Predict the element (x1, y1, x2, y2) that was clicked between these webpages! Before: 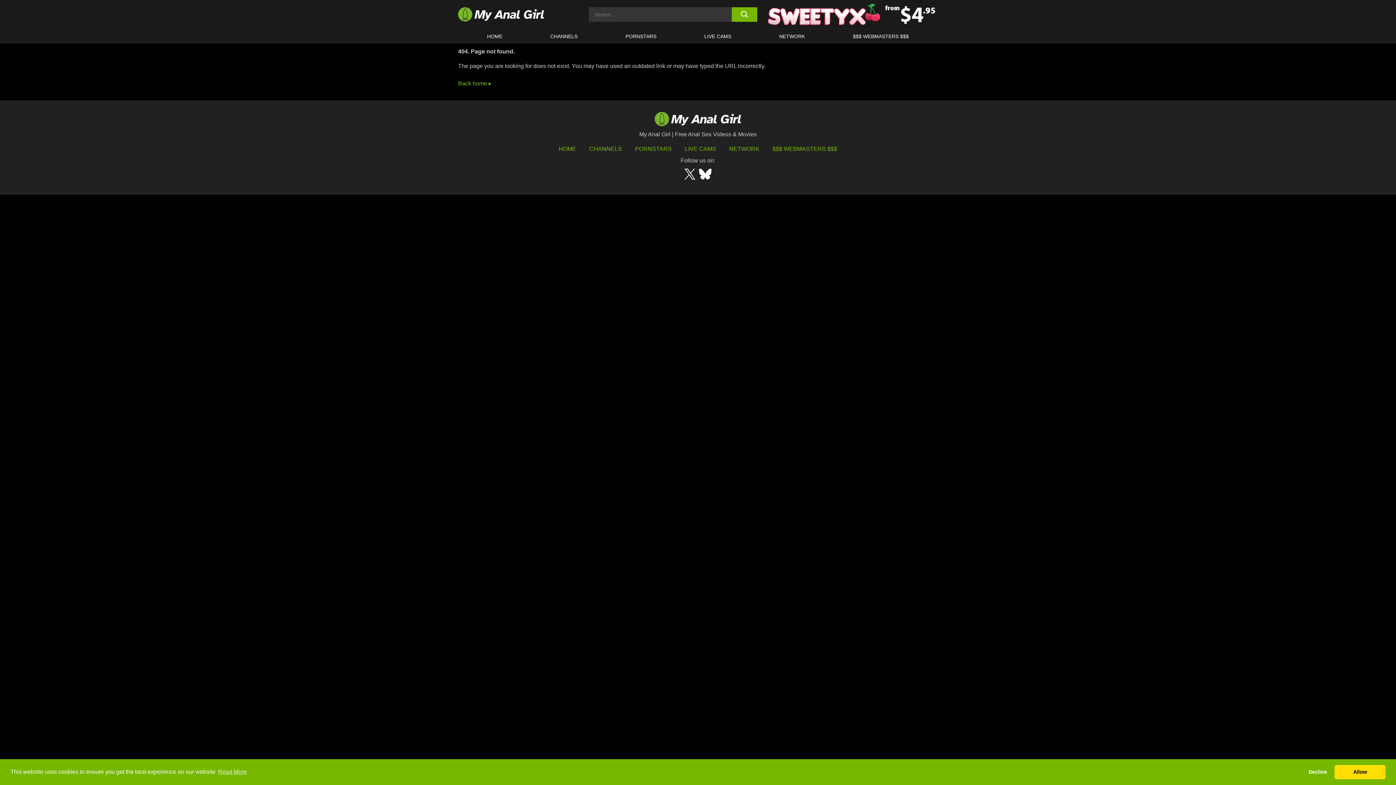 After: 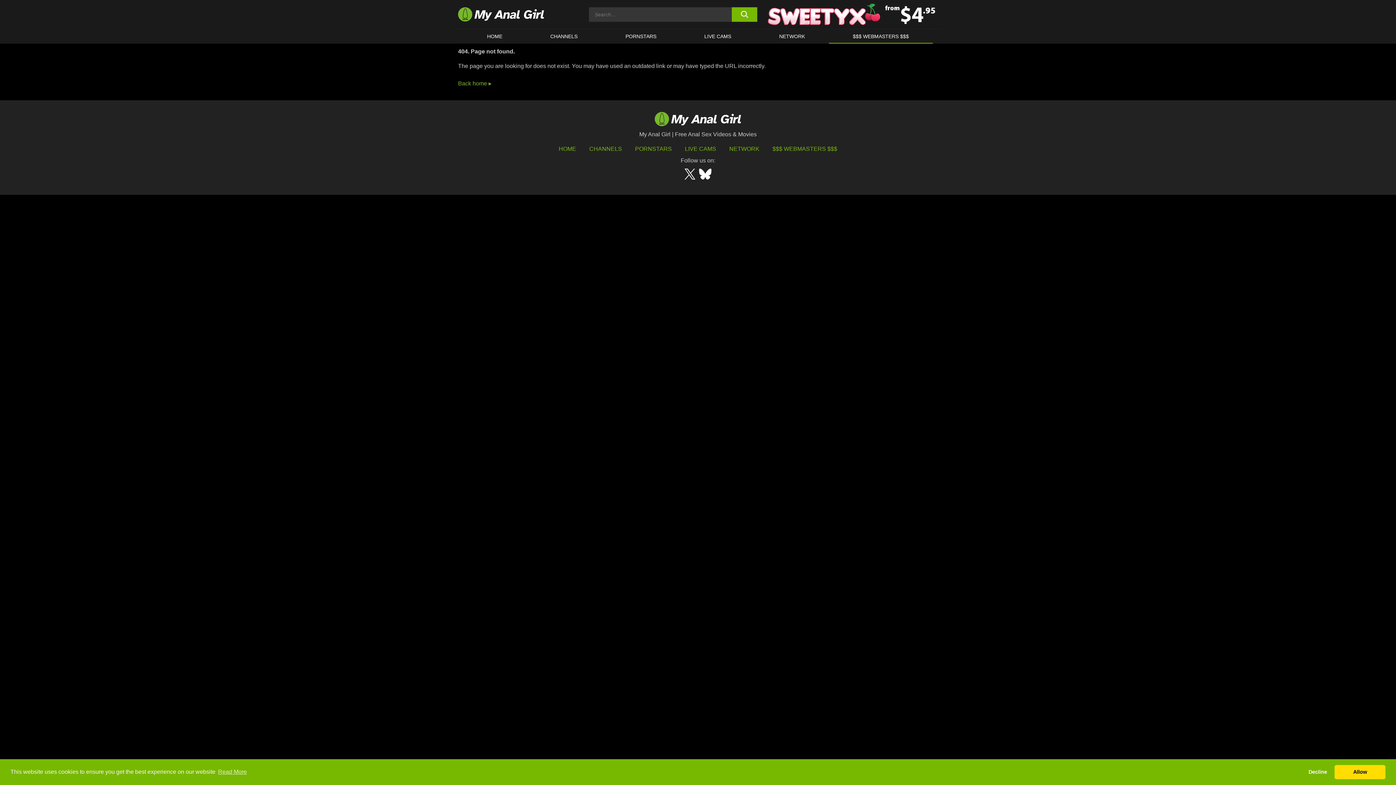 Action: bbox: (829, 29, 933, 43) label: $$$ WEBMASTERS $$$